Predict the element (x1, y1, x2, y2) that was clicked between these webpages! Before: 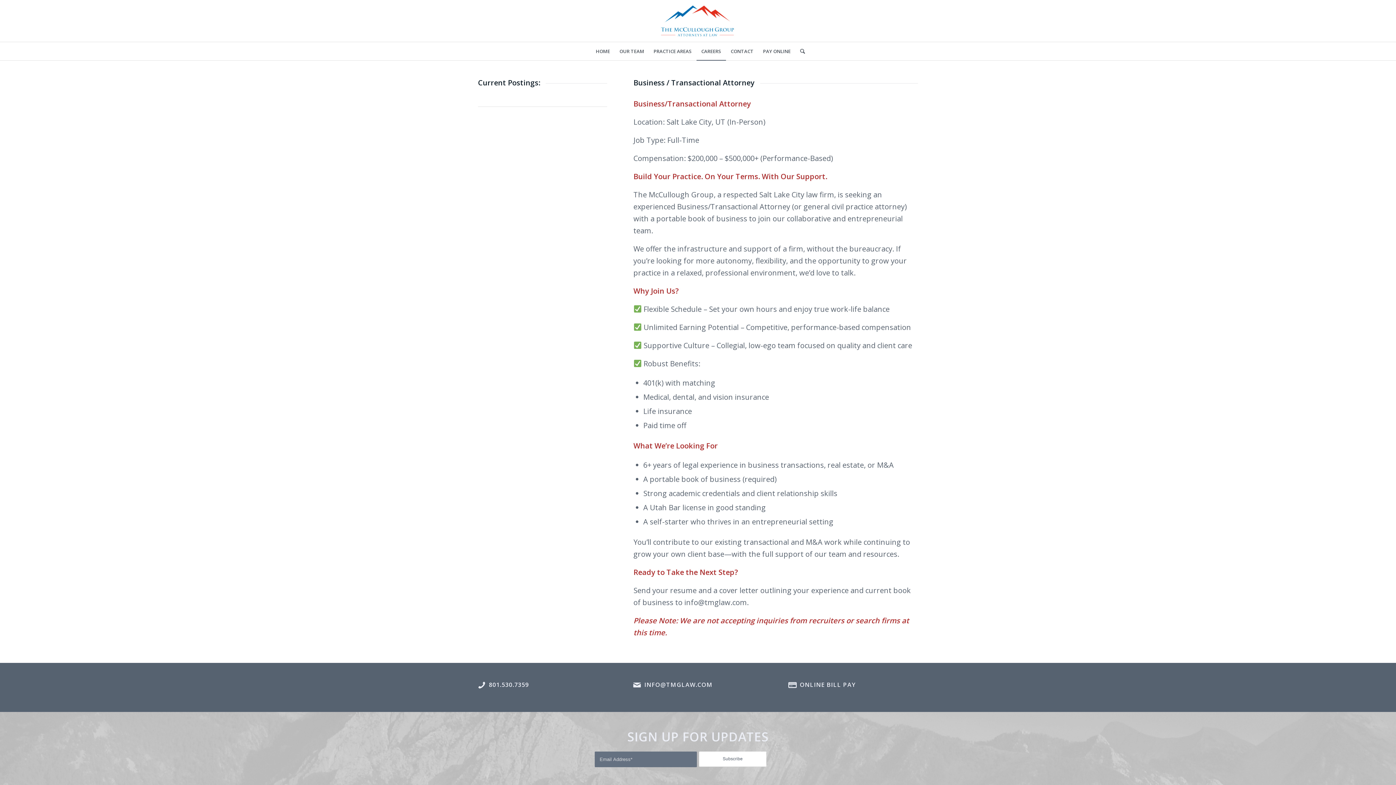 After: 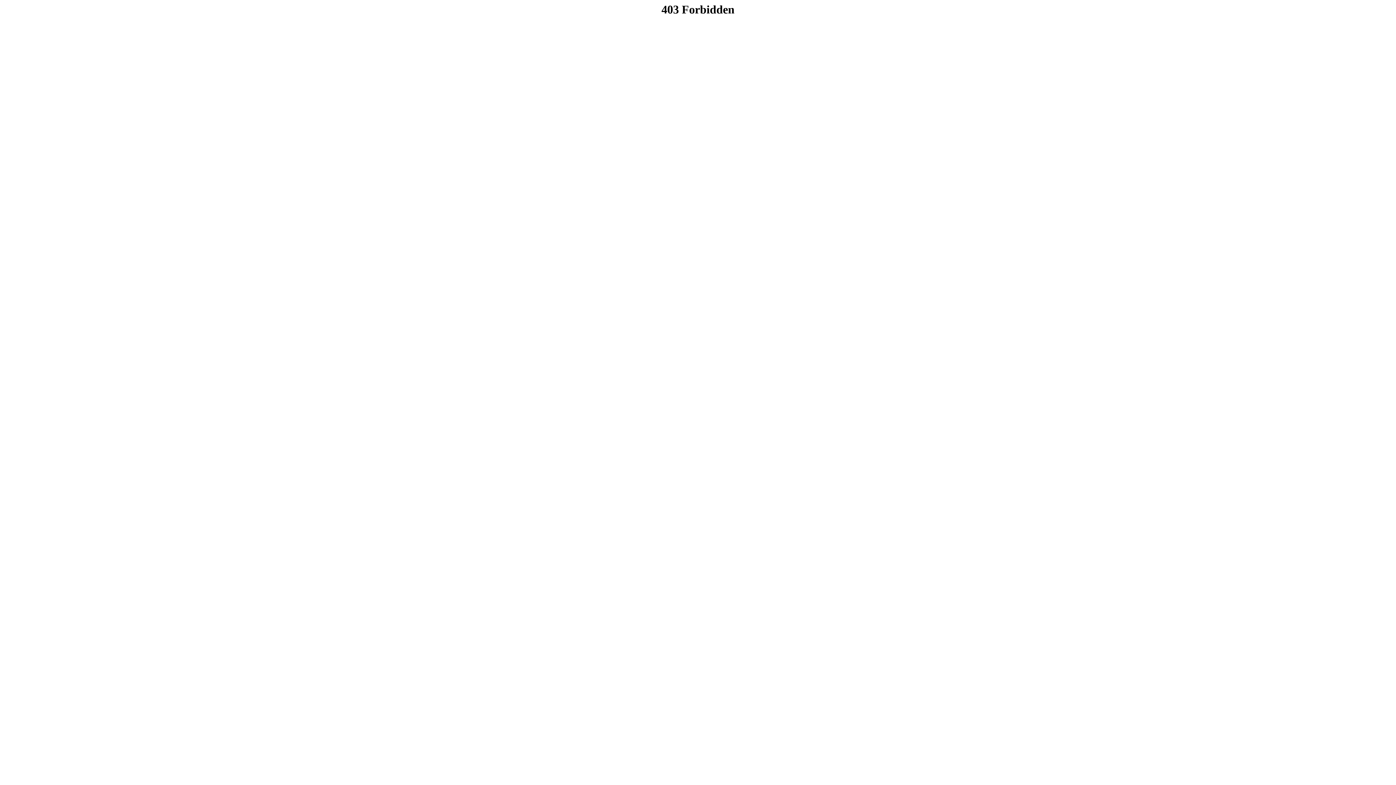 Action: bbox: (800, 680, 856, 688) label: ONLINE BILL PAY